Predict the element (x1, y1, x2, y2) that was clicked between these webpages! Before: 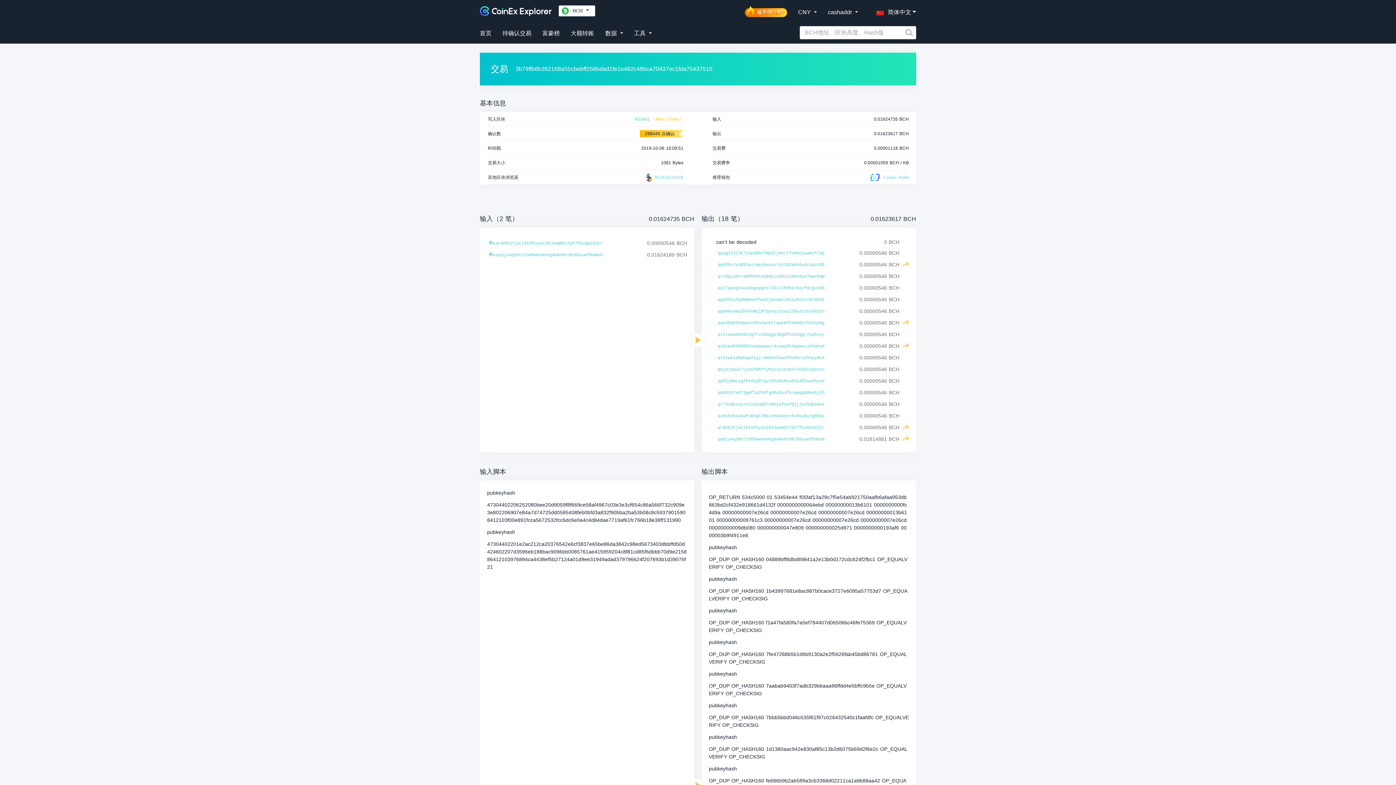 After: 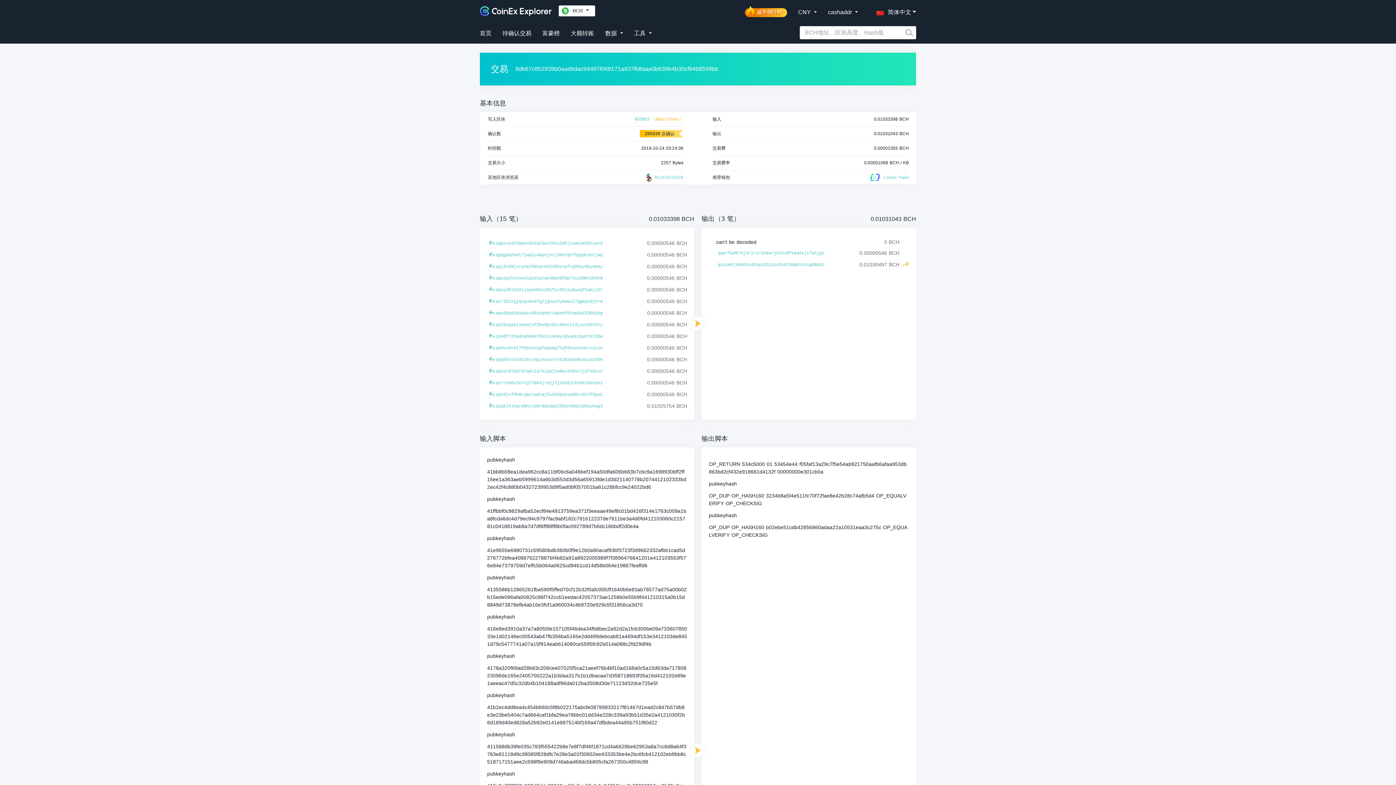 Action: bbox: (903, 319, 909, 324)